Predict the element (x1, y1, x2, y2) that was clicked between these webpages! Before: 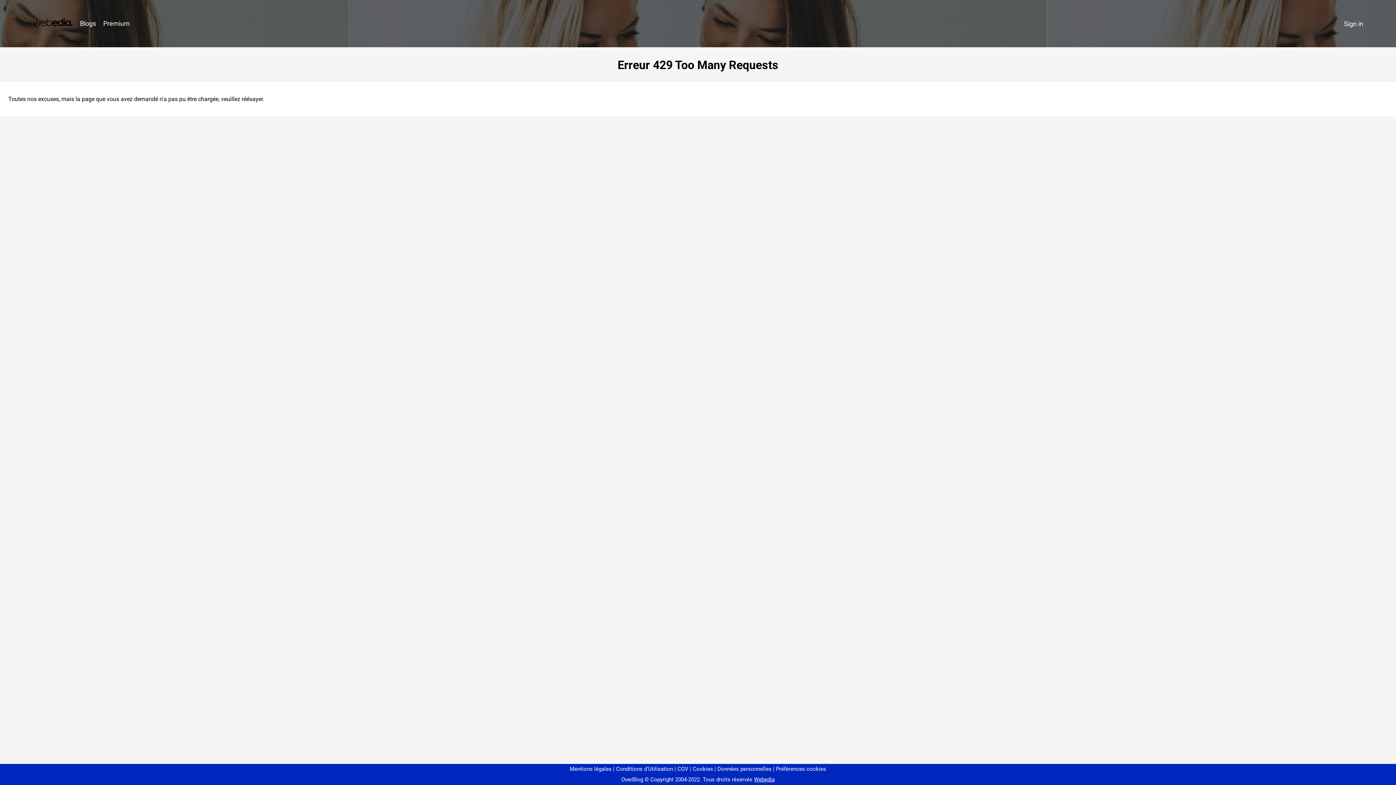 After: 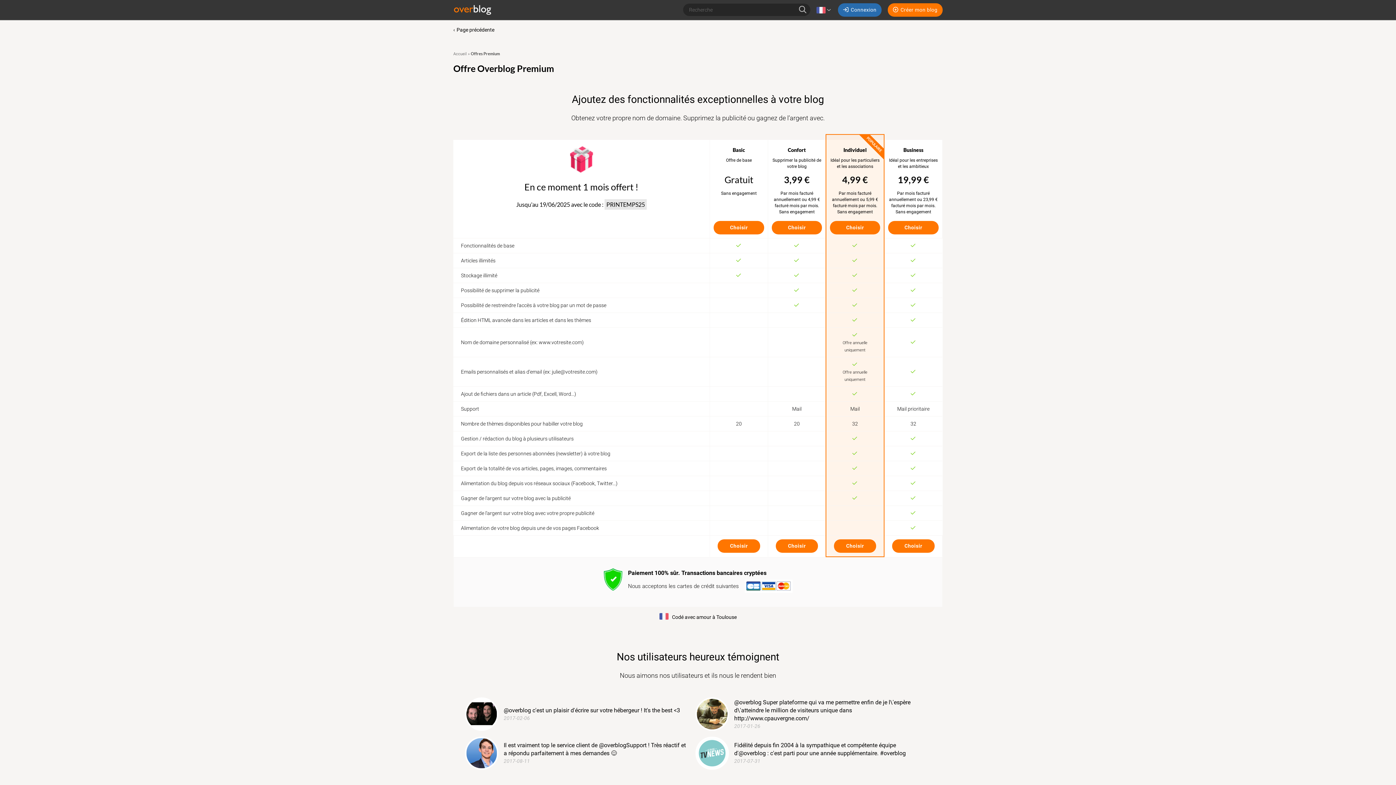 Action: label: Premium bbox: (99, 16, 133, 31)